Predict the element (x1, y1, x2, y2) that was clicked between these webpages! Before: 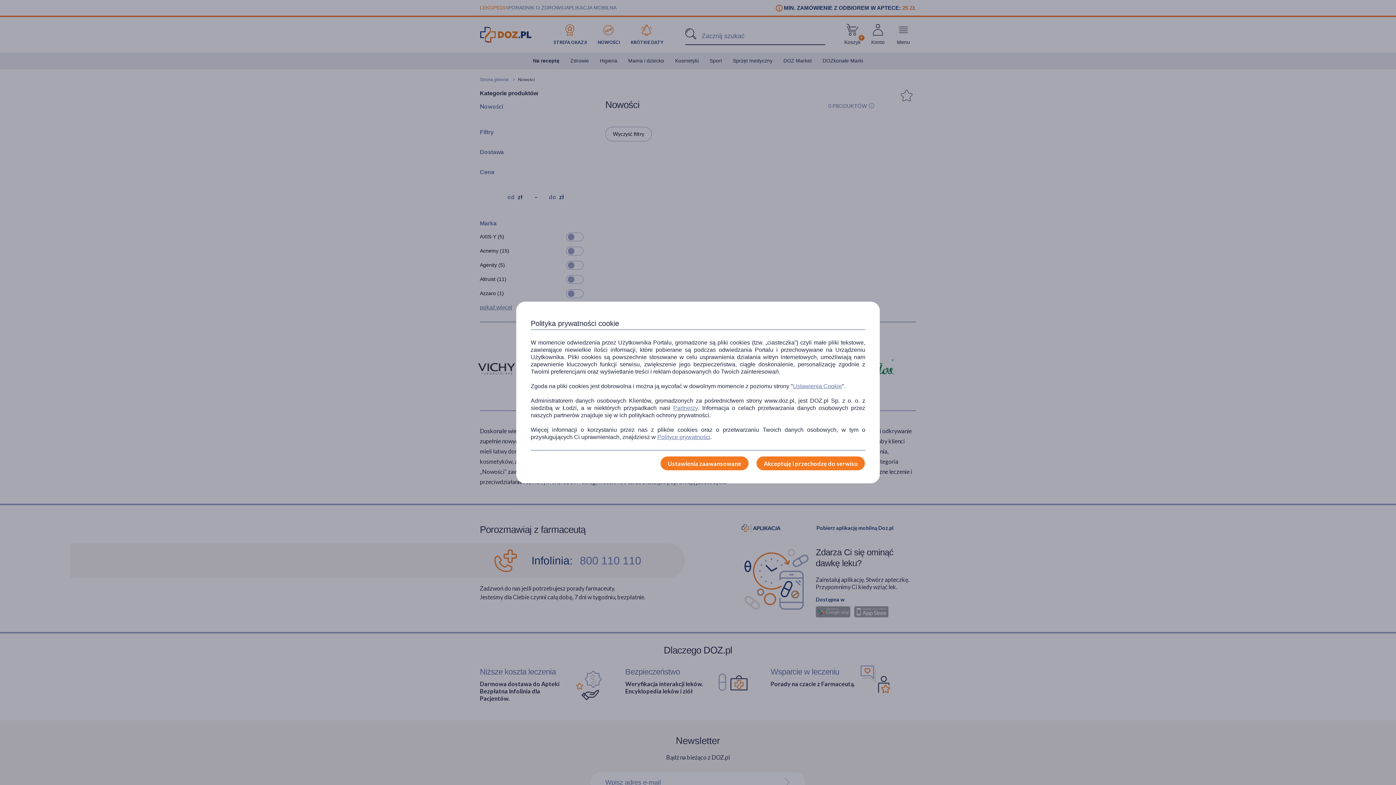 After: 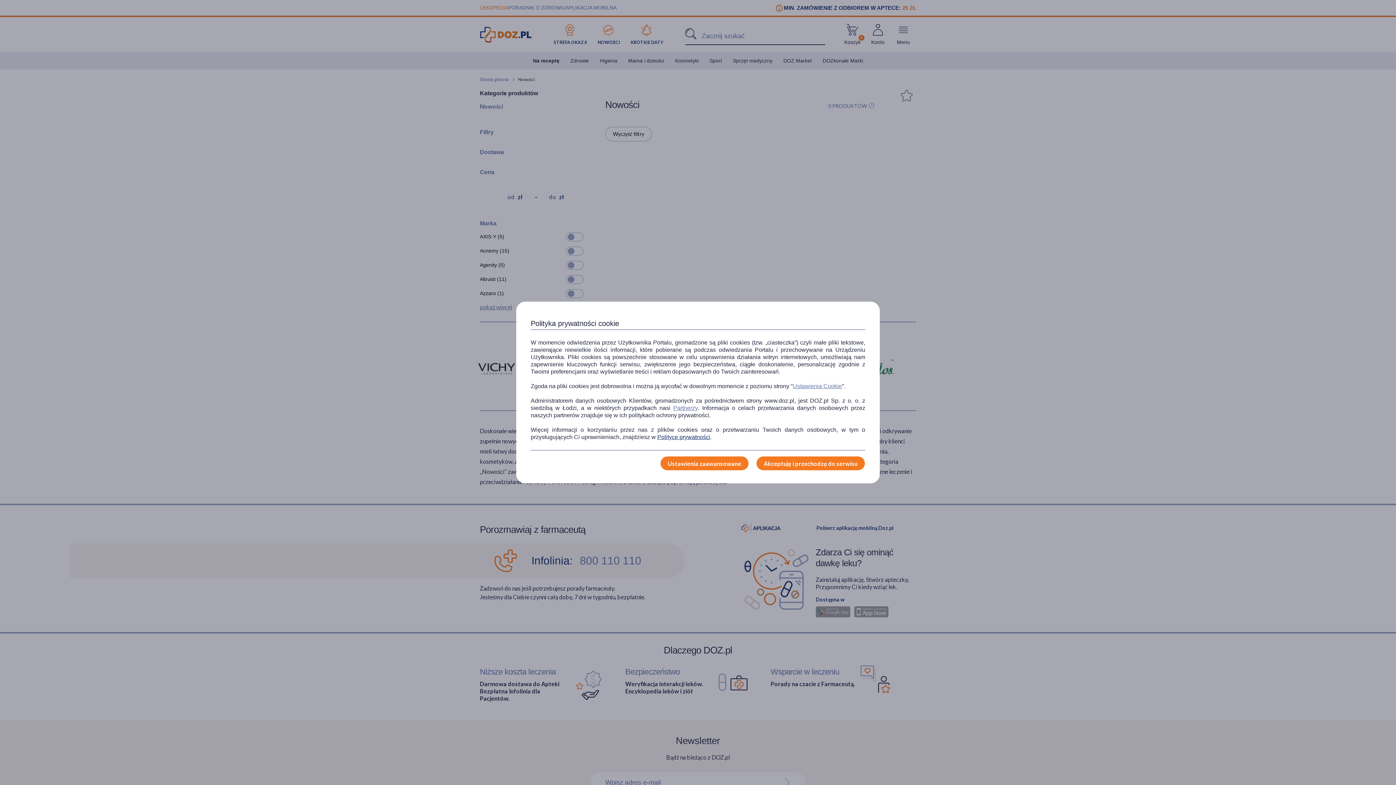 Action: label: Polityce prywatności bbox: (657, 433, 710, 441)